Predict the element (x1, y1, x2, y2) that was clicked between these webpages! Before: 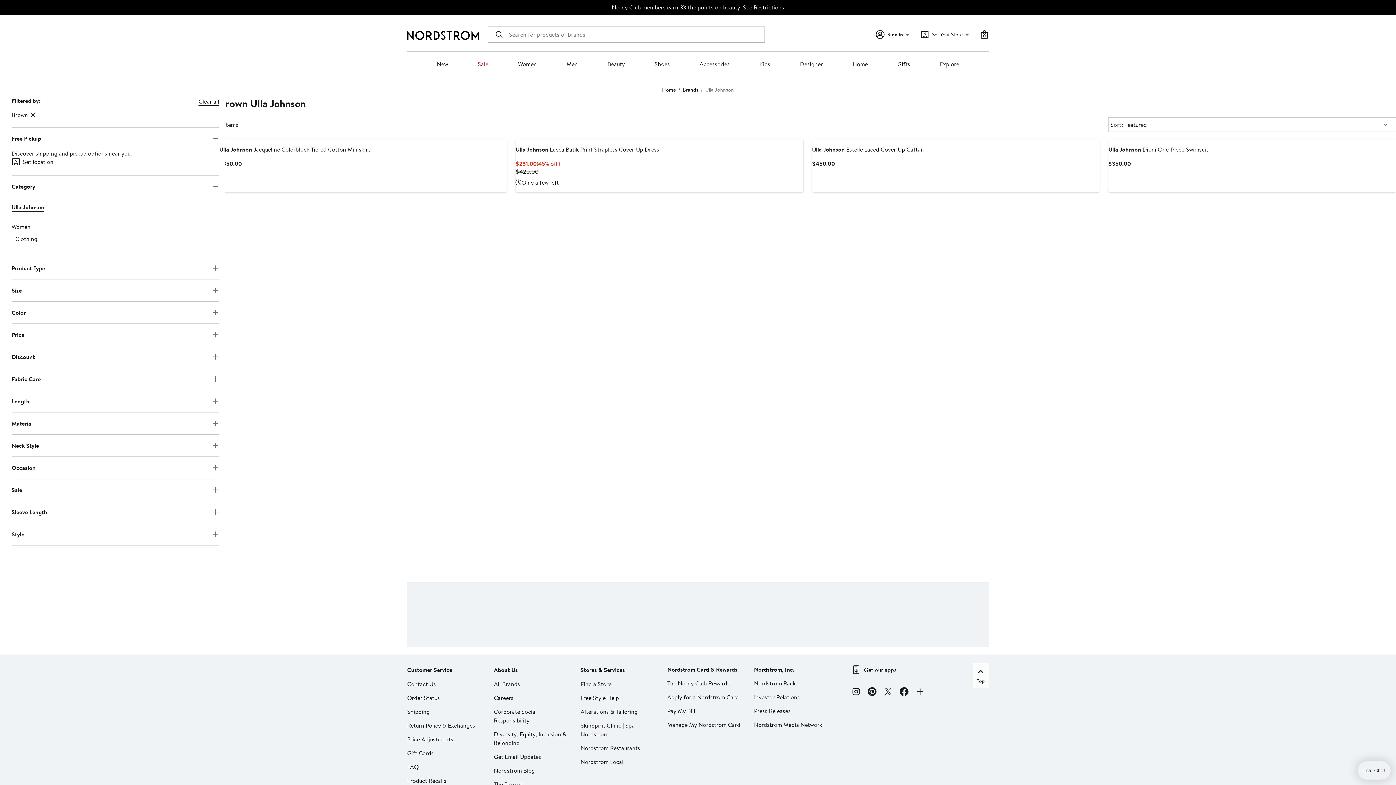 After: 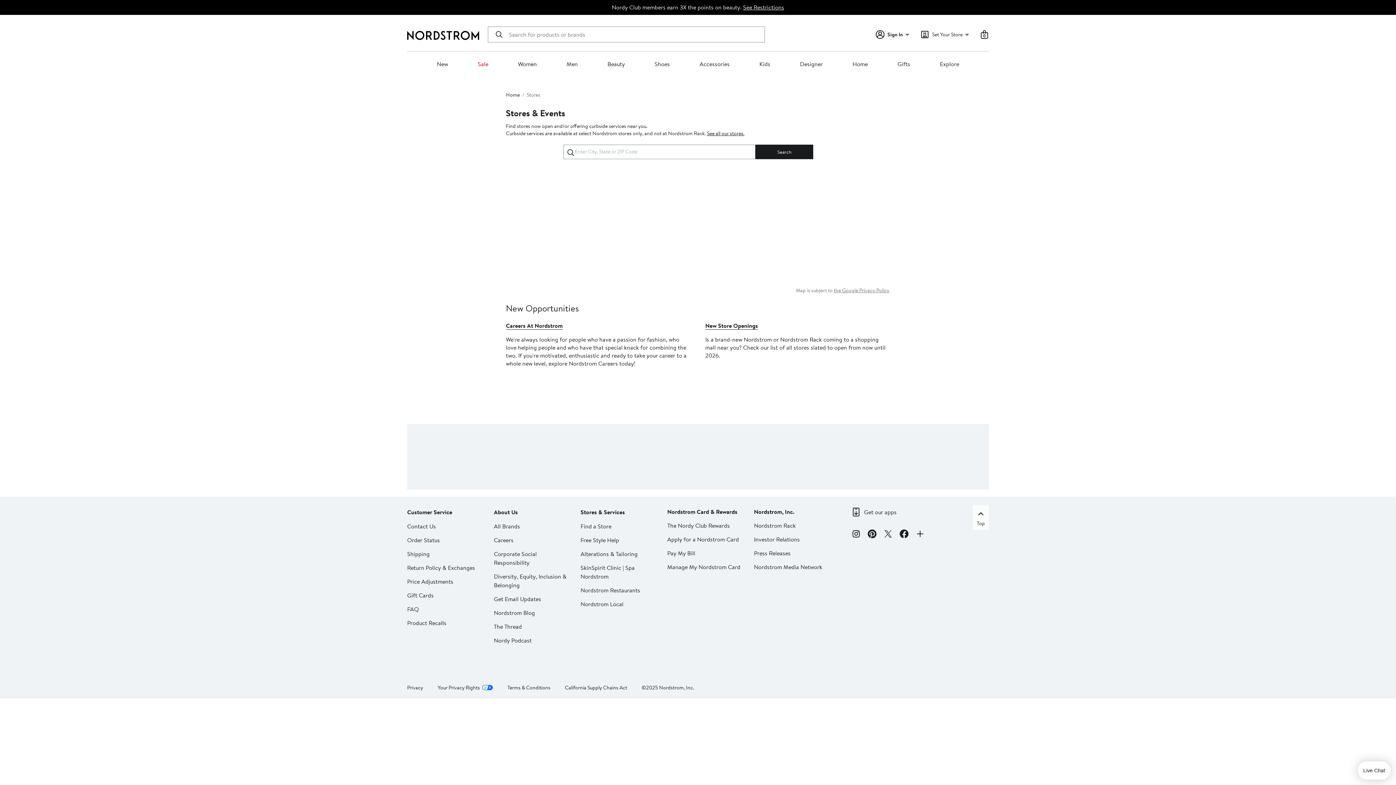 Action: bbox: (580, 680, 611, 688) label: Find a Store